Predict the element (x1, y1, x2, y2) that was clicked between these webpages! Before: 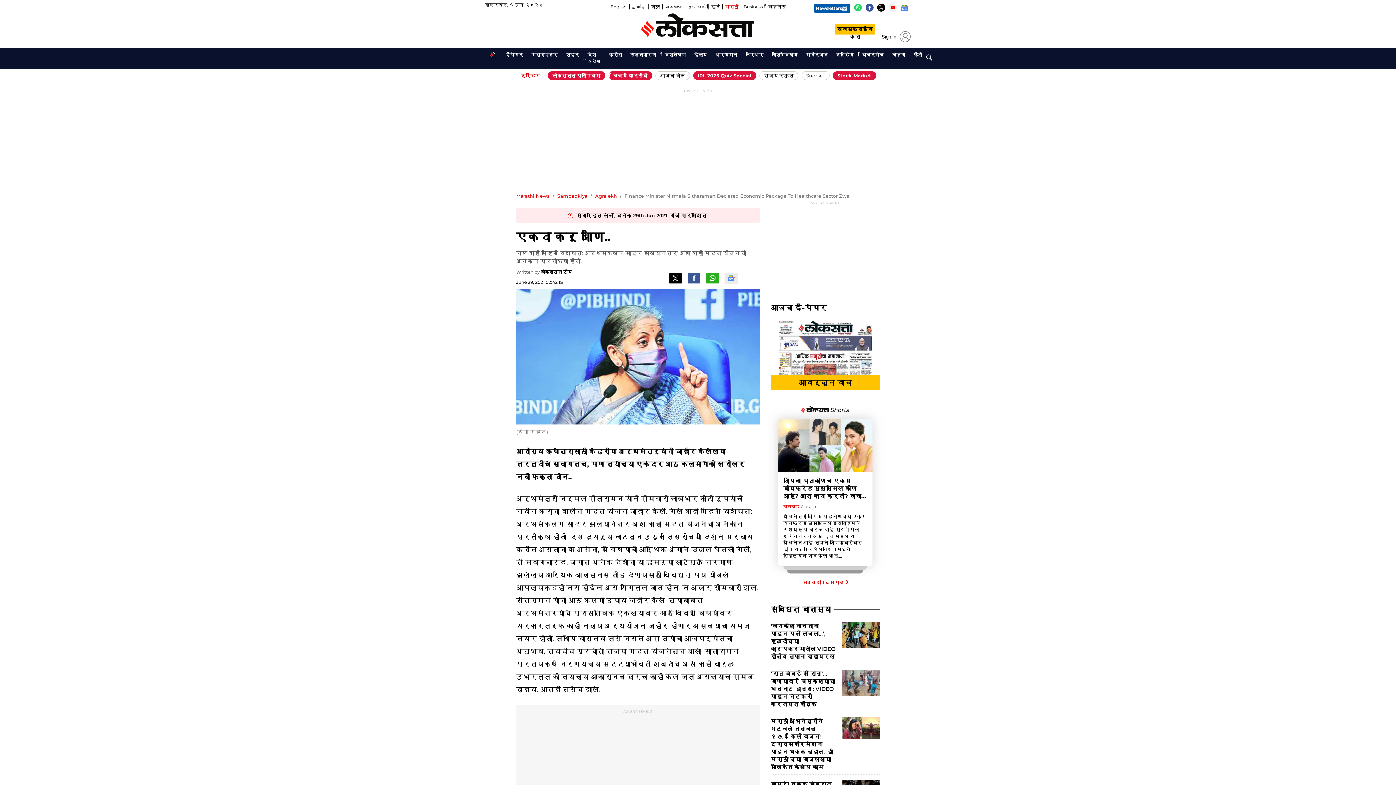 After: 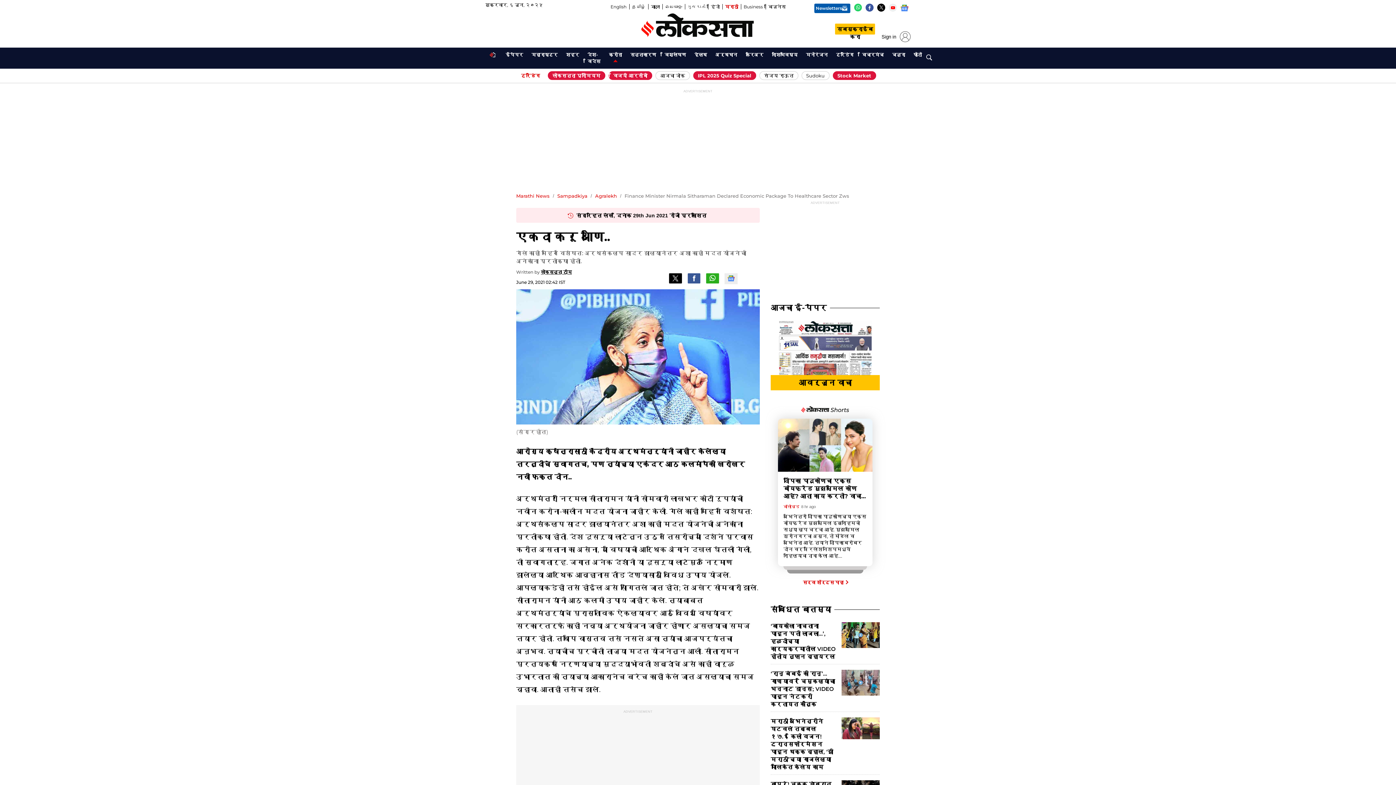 Action: label: क्रीडा
OPENS IN NEW WINDOW bbox: (605, 50, 625, 59)